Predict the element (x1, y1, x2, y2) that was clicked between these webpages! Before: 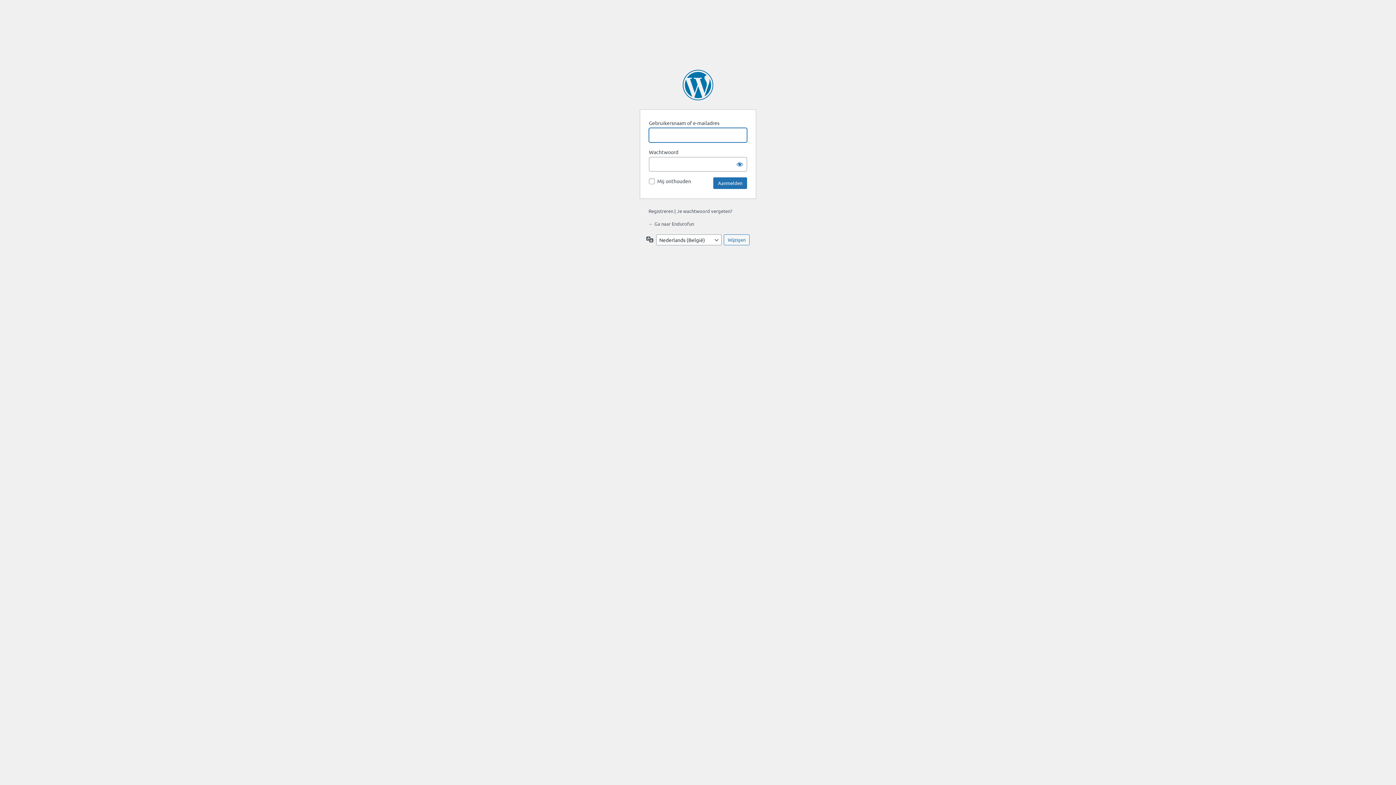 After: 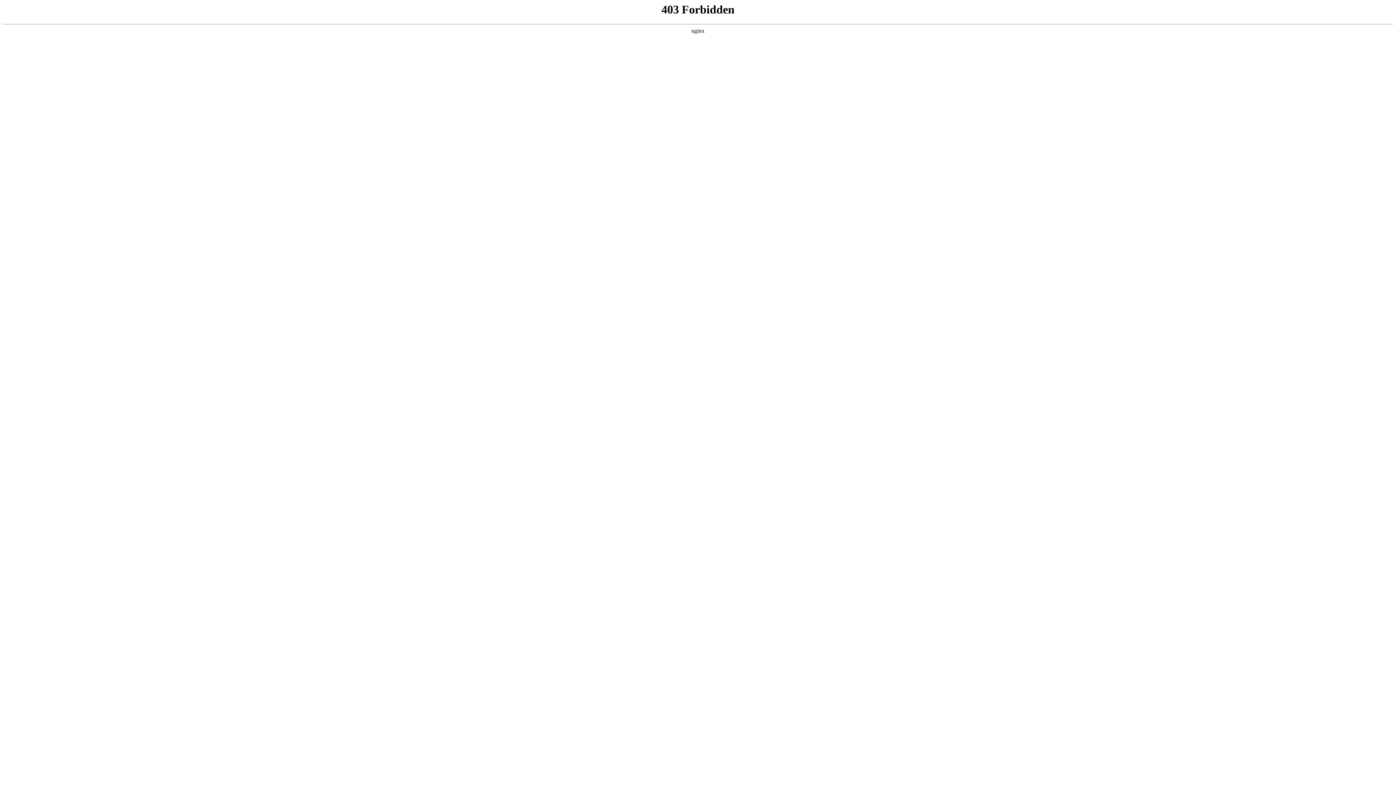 Action: bbox: (682, 69, 713, 100) label: Mogelijk gemaakt door WordPress